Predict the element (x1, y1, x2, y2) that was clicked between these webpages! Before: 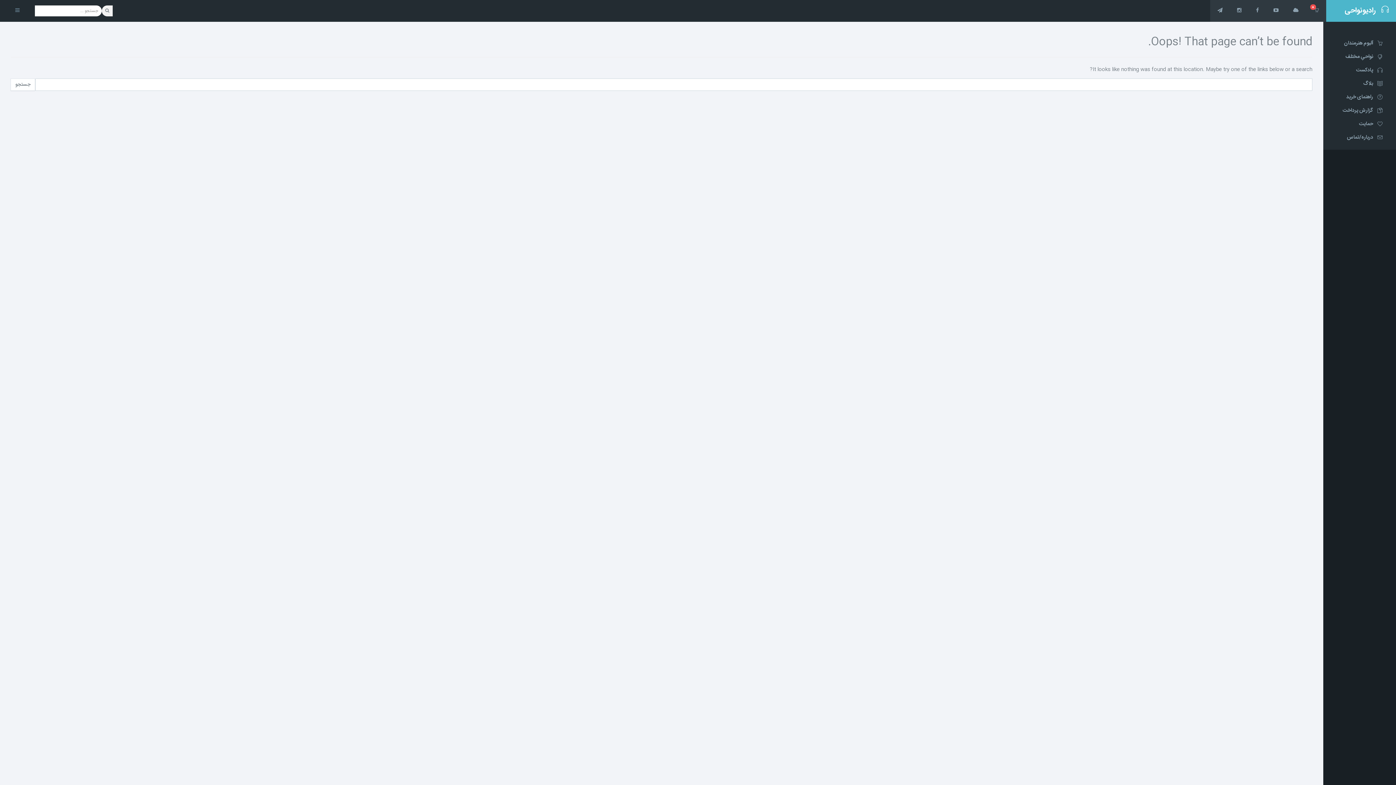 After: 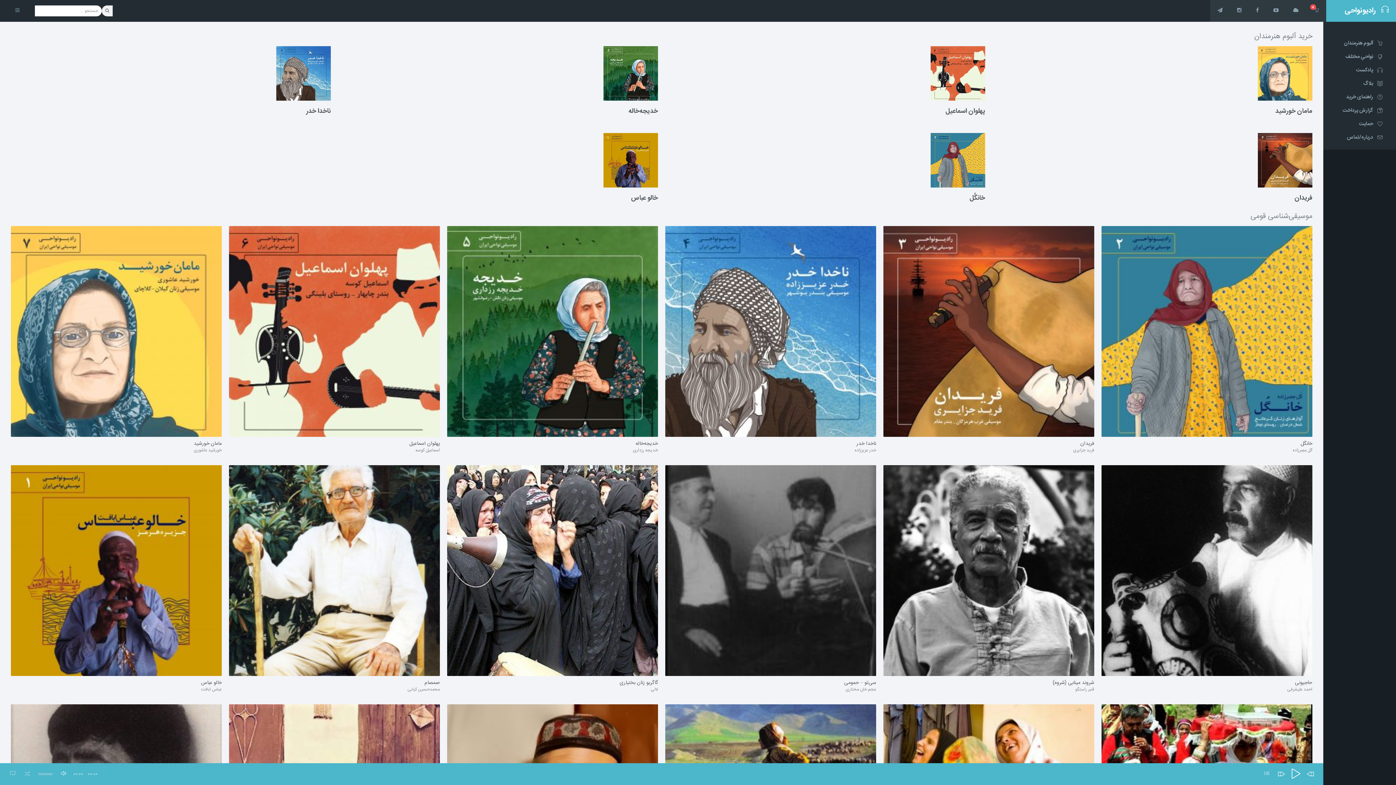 Action: label:  رادیونواحی bbox: (1323, 0, 1396, 21)